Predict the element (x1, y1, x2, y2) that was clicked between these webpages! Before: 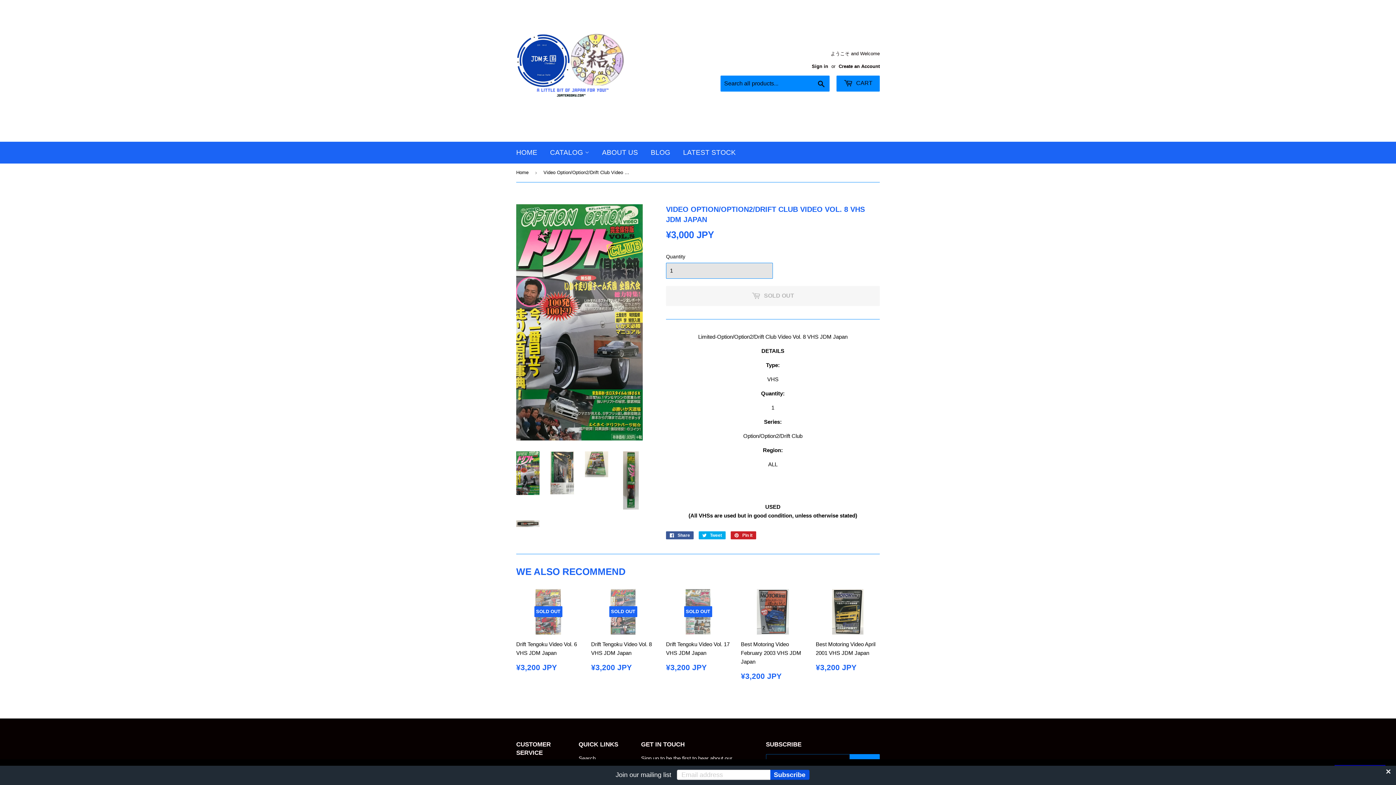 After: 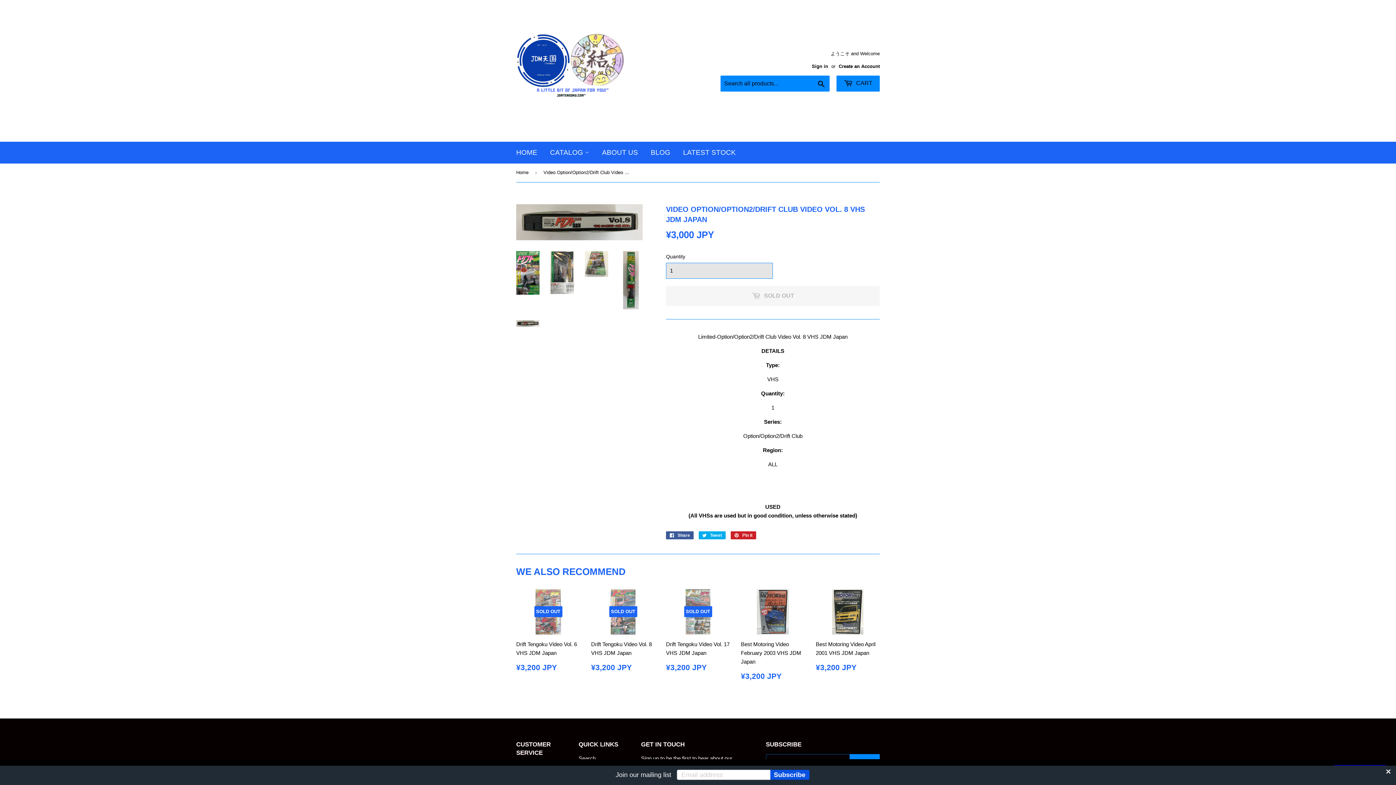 Action: bbox: (516, 520, 539, 527)